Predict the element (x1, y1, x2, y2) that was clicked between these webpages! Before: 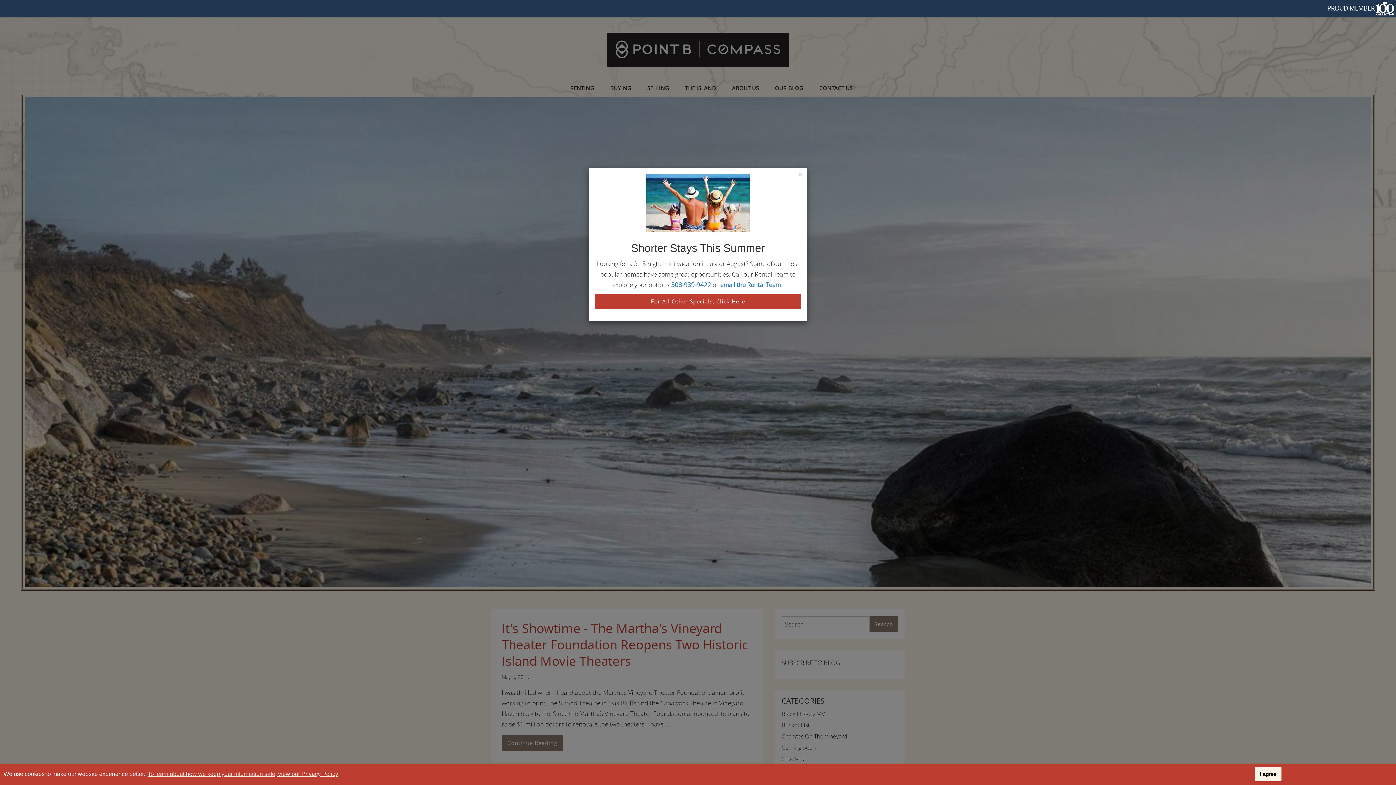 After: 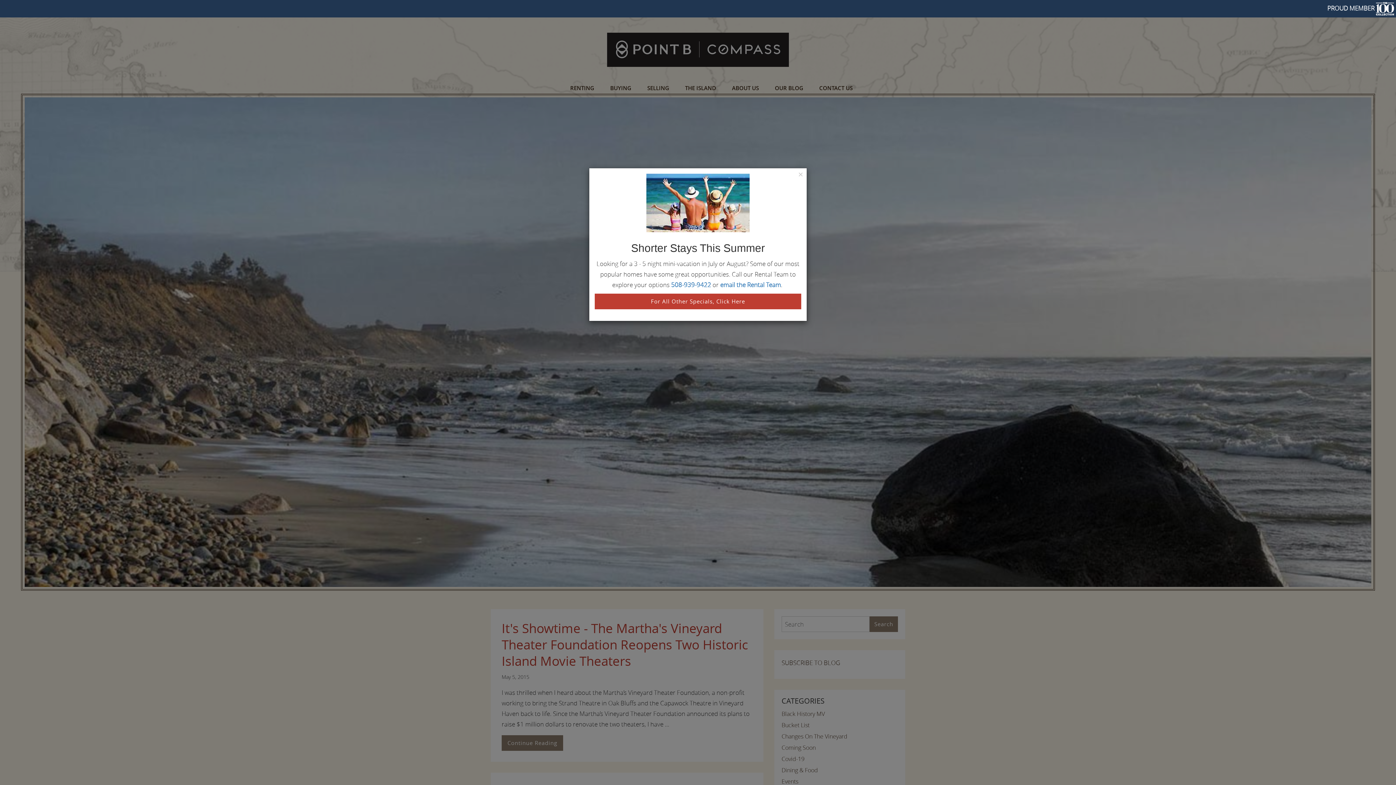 Action: bbox: (1255, 767, 1281, 781) label: dismiss cookie message